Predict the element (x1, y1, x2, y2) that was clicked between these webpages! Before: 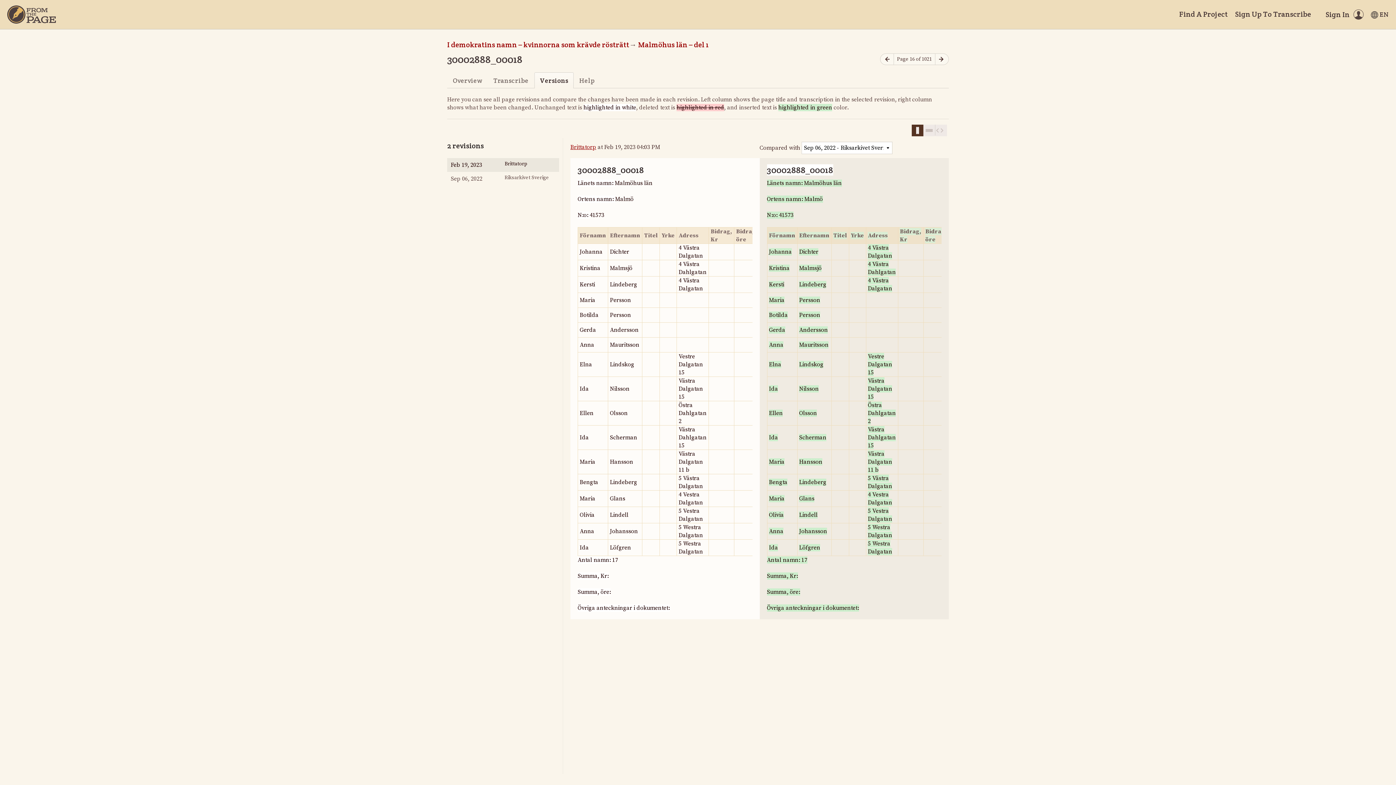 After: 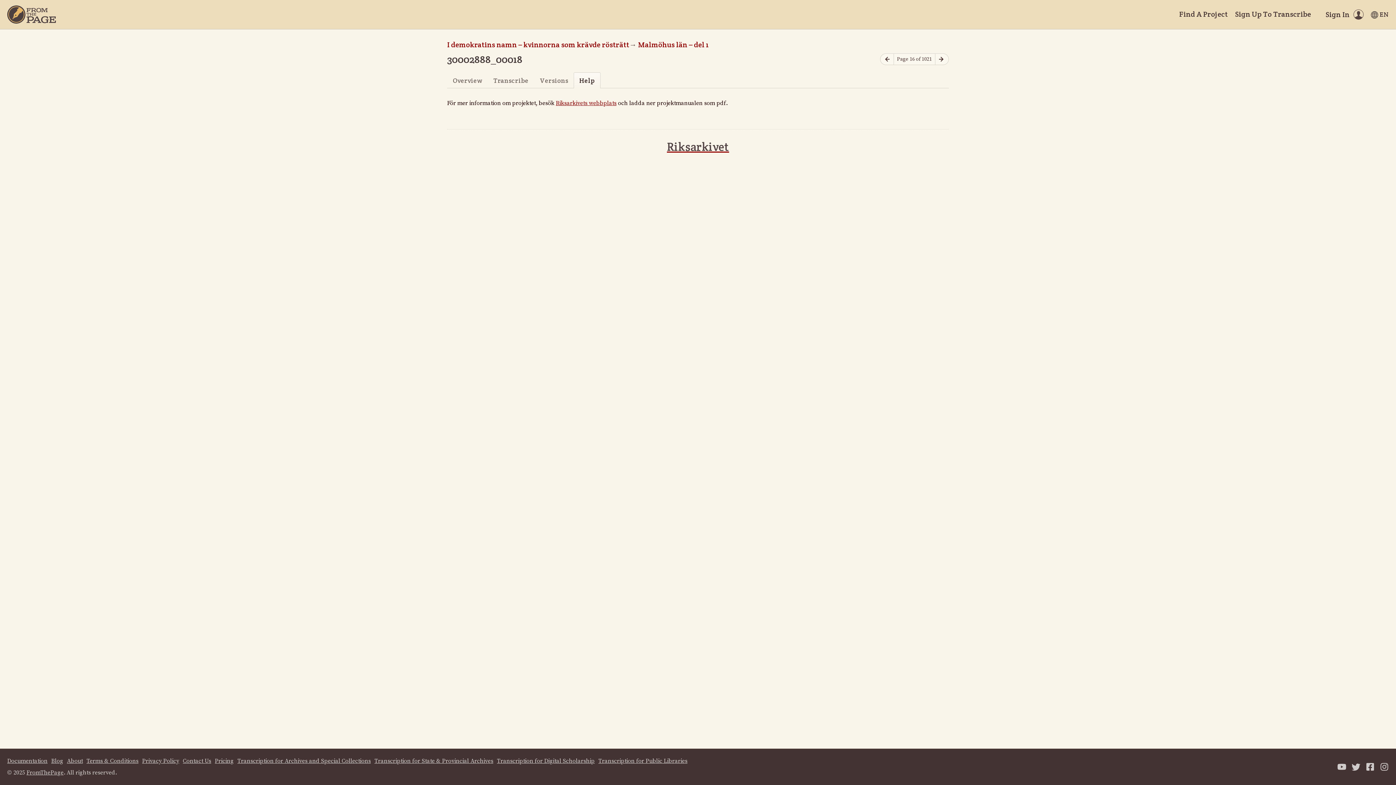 Action: label: Help bbox: (573, 72, 600, 88)